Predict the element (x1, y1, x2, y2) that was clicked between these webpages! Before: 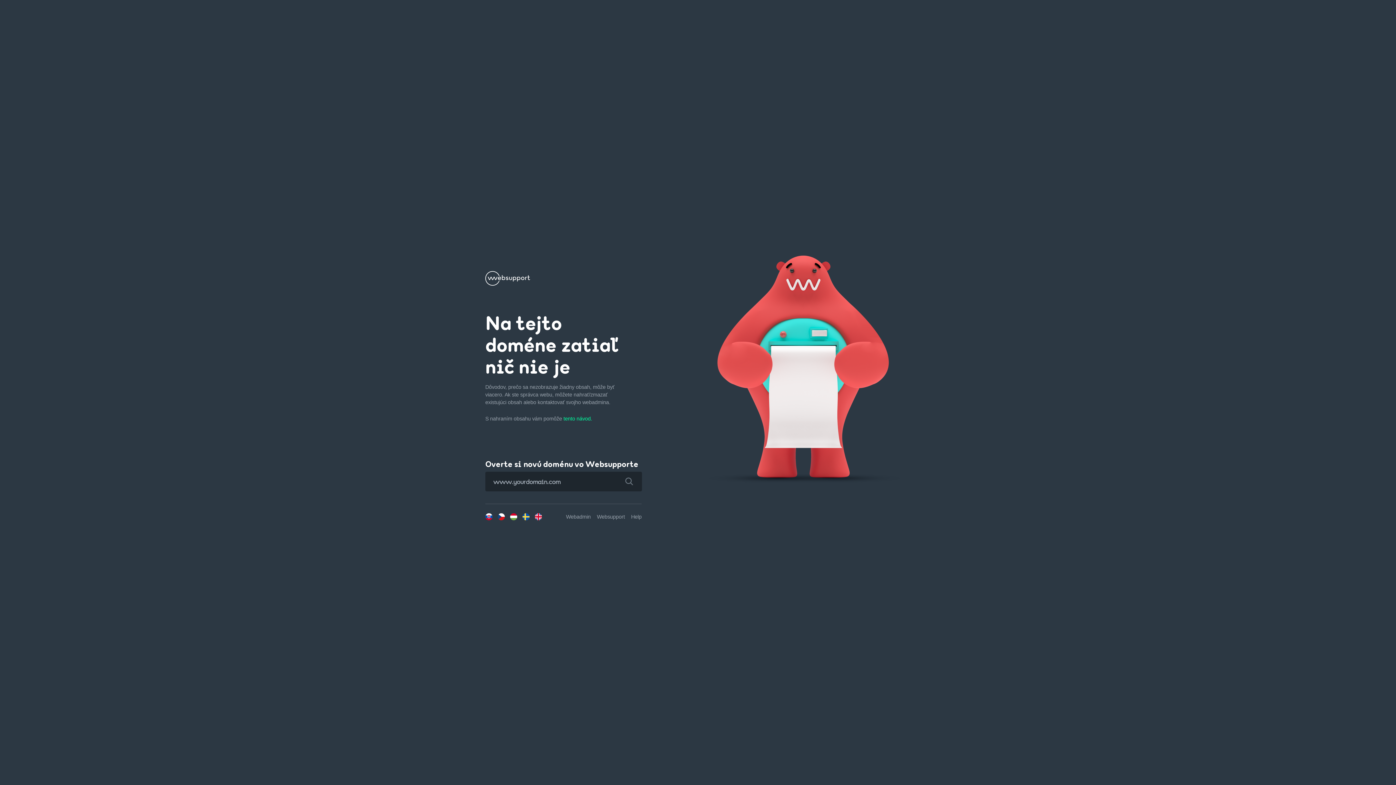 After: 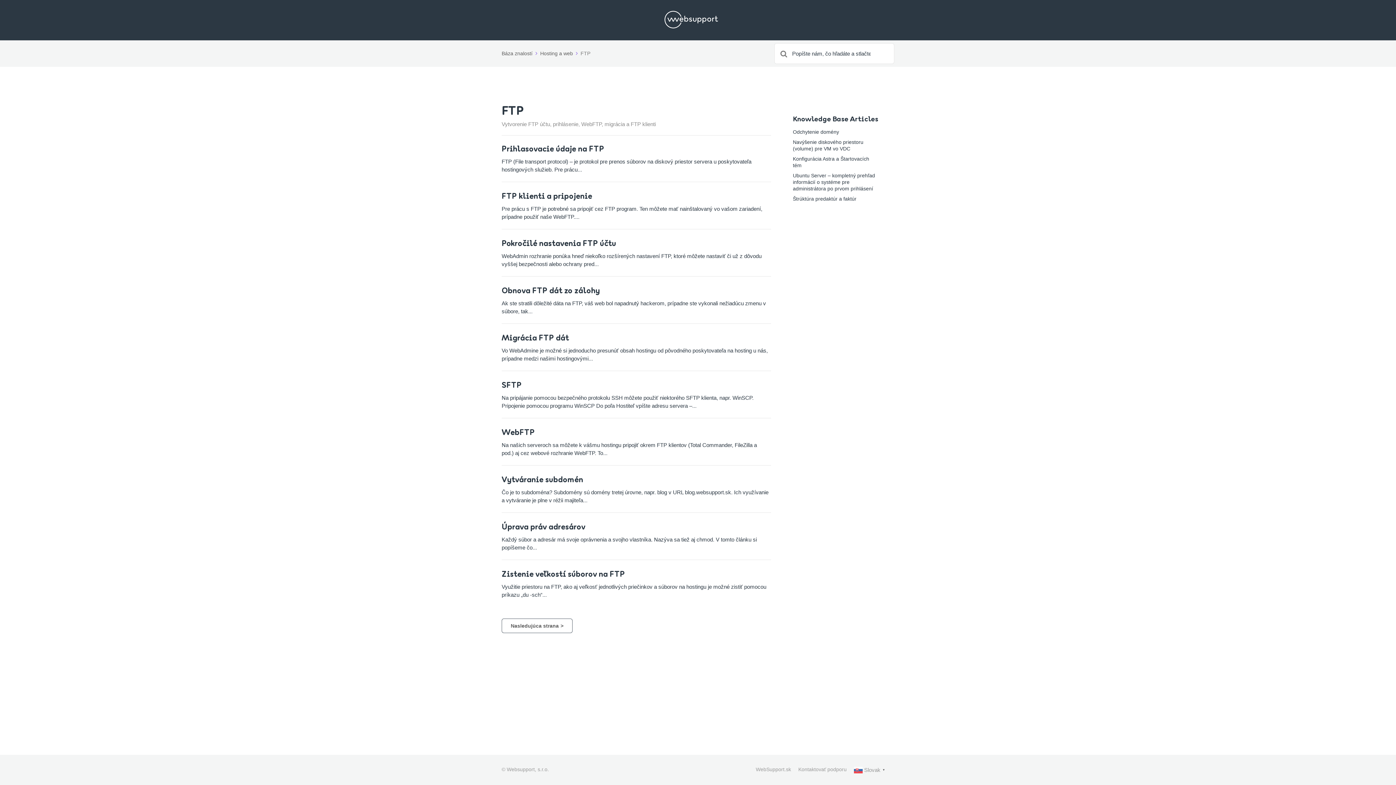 Action: bbox: (563, 416, 592, 421) label: tento návod.